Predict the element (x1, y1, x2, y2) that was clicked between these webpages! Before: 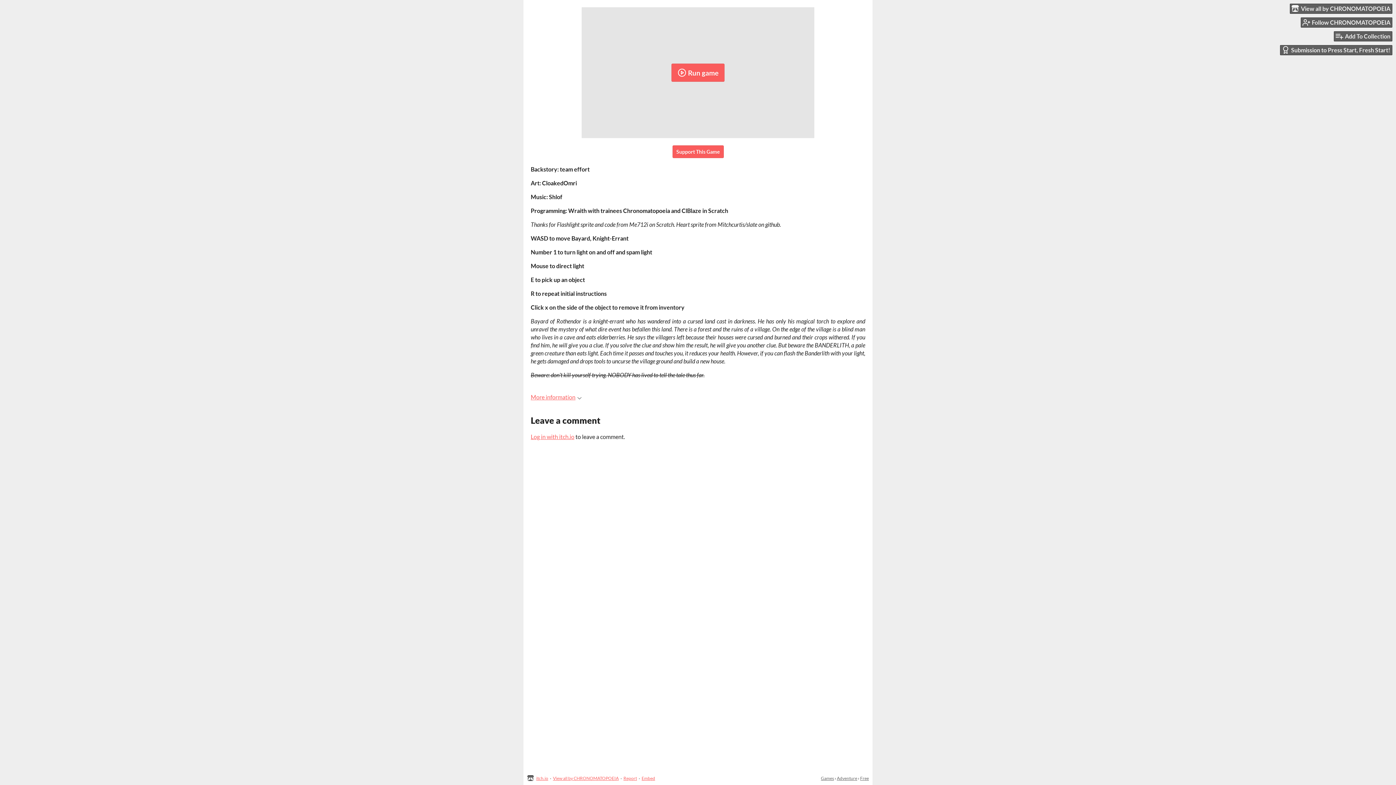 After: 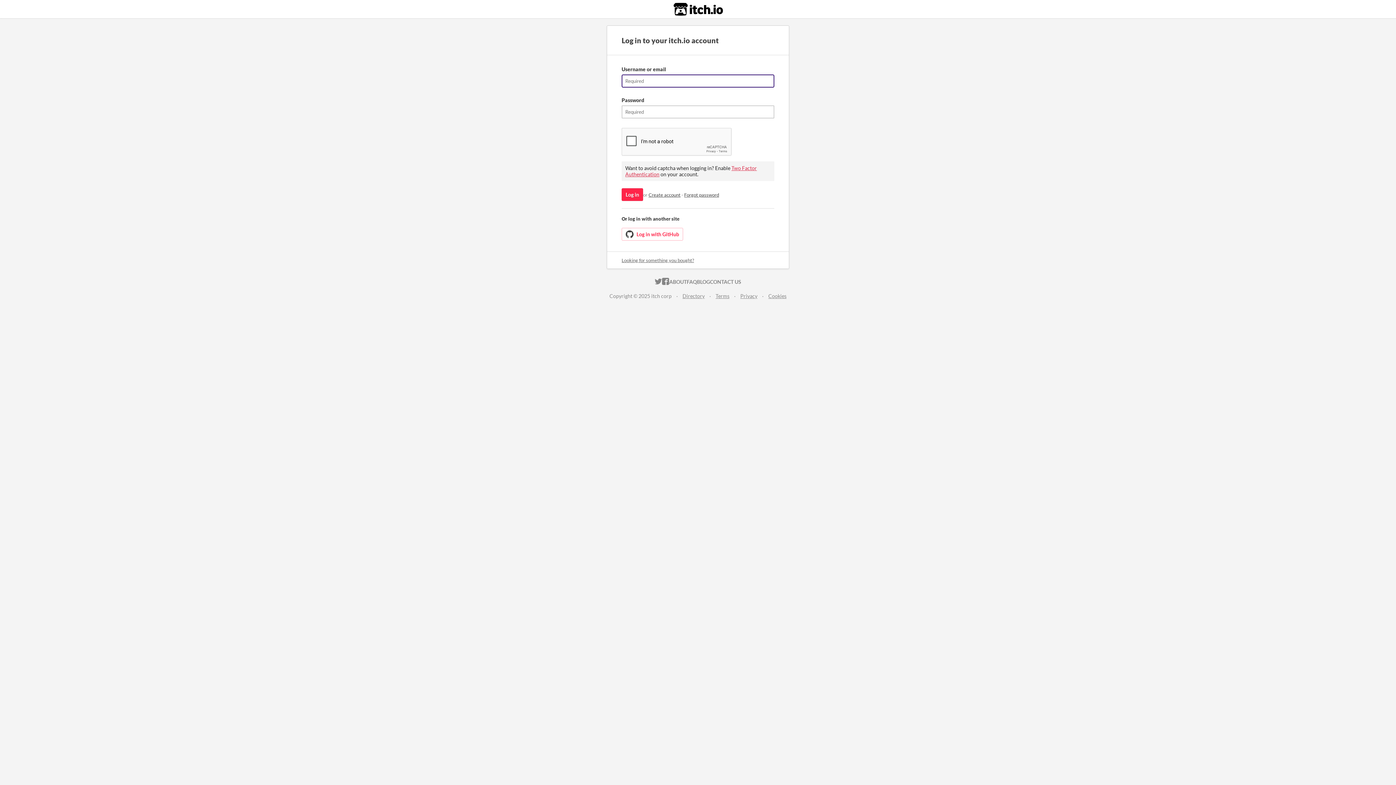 Action: bbox: (1334, 31, 1392, 41) label: Add To Collection